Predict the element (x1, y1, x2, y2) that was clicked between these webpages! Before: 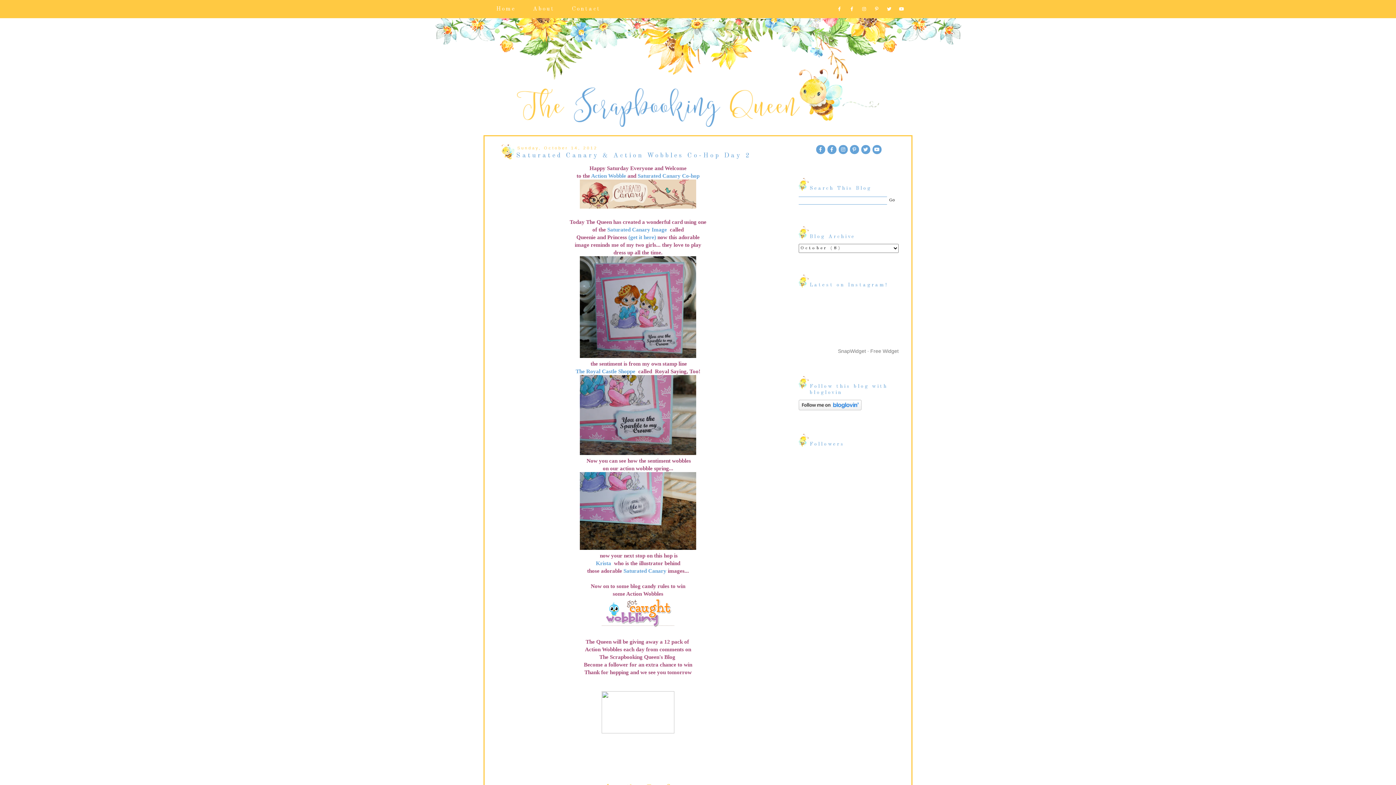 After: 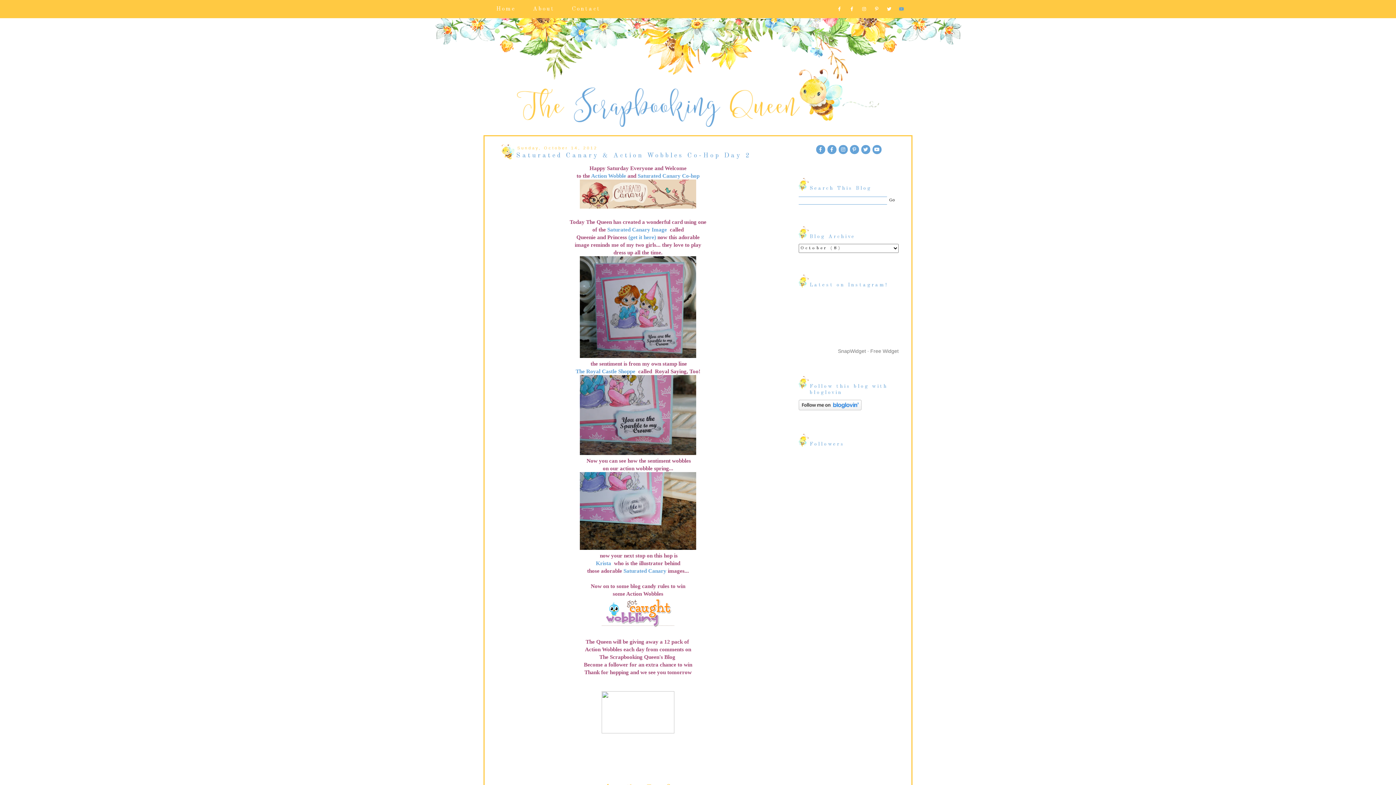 Action: bbox: (897, 6, 907, 12)